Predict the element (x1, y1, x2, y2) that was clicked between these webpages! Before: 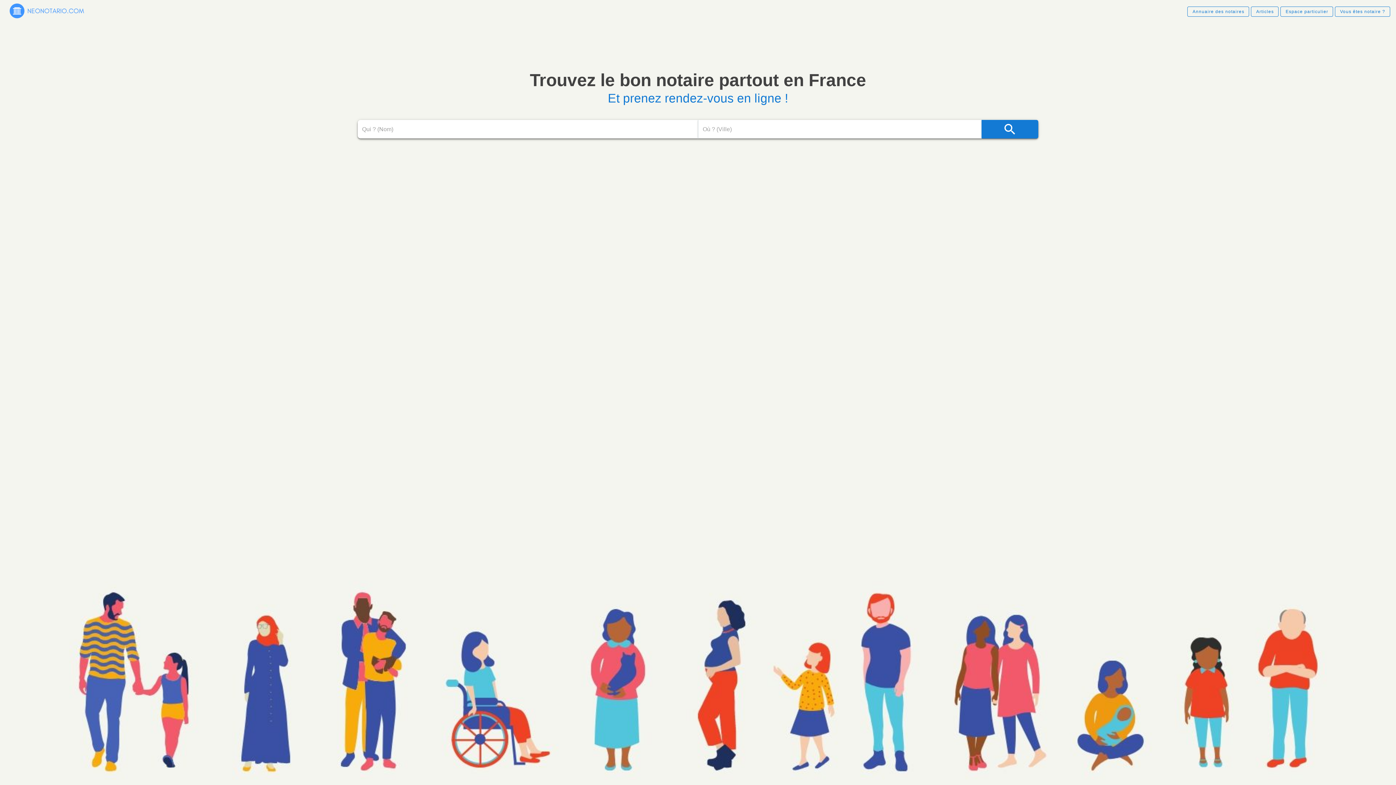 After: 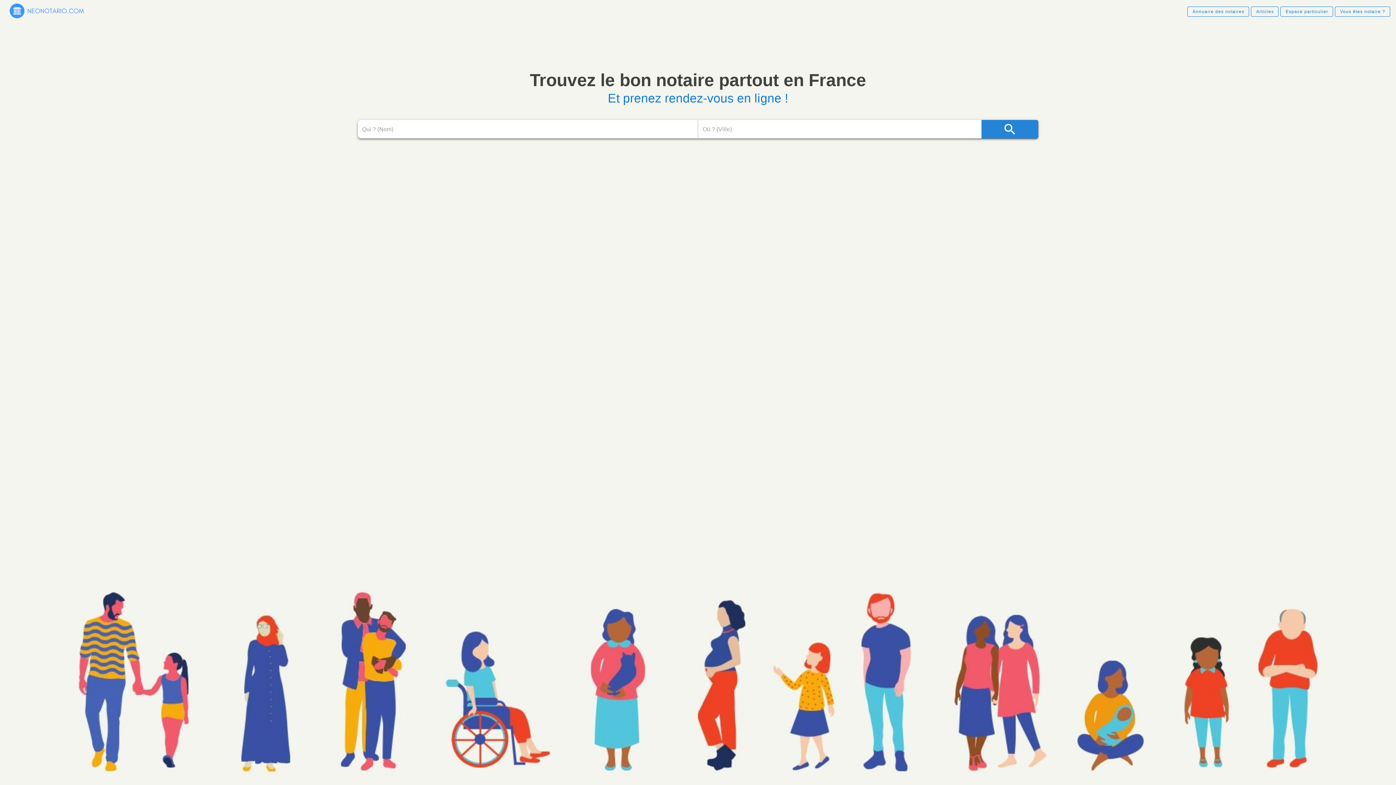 Action: label: searchbutton bbox: (981, 120, 1038, 138)